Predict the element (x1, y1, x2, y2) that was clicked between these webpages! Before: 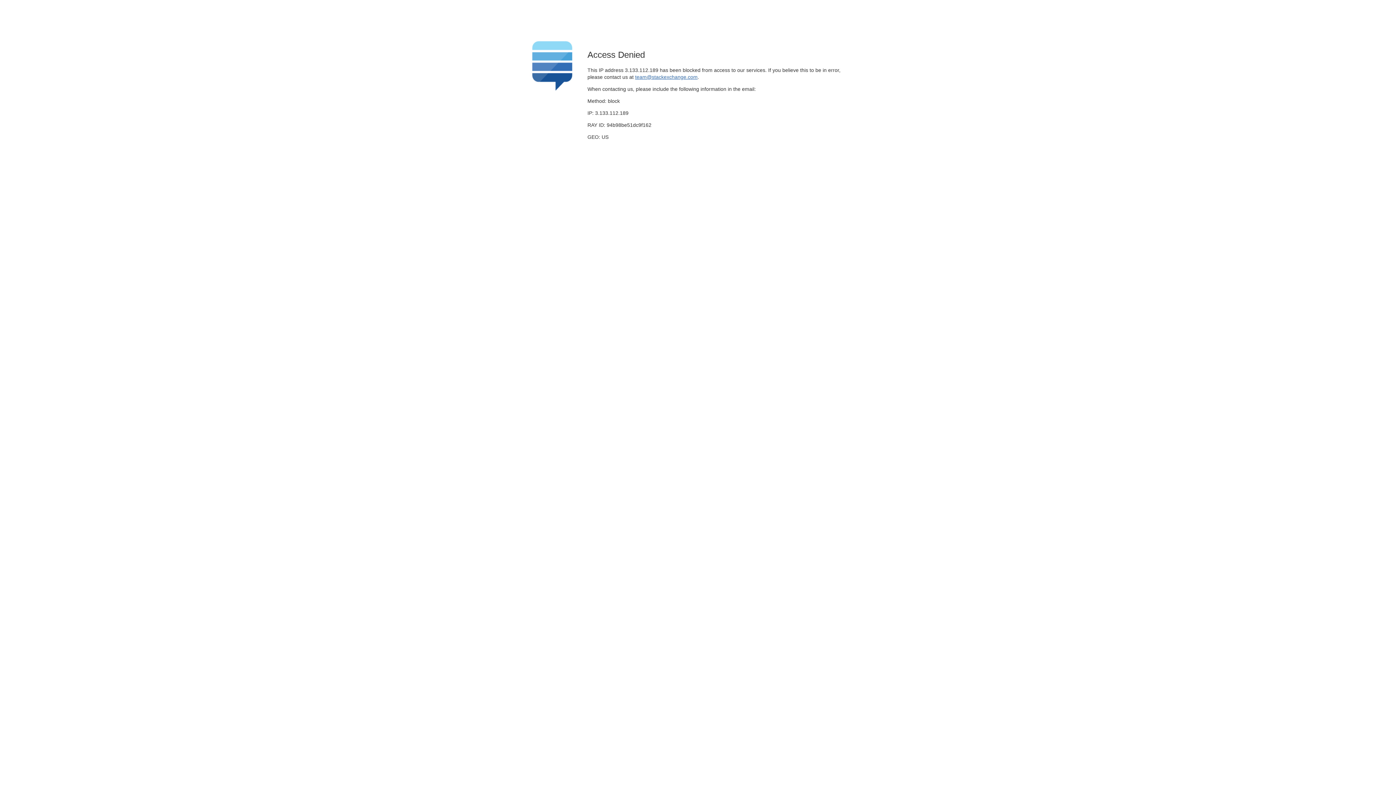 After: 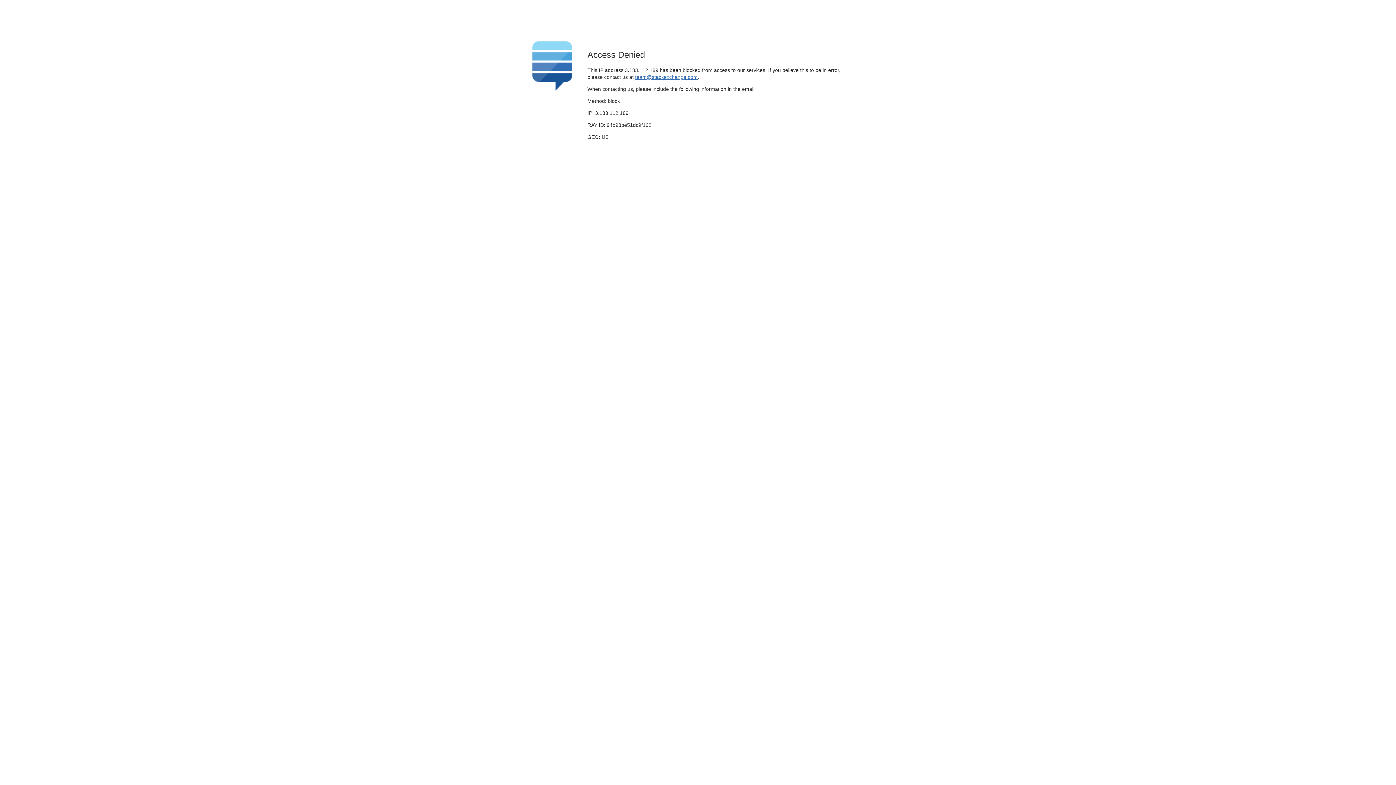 Action: bbox: (635, 74, 697, 79) label: team@stackexchange.com